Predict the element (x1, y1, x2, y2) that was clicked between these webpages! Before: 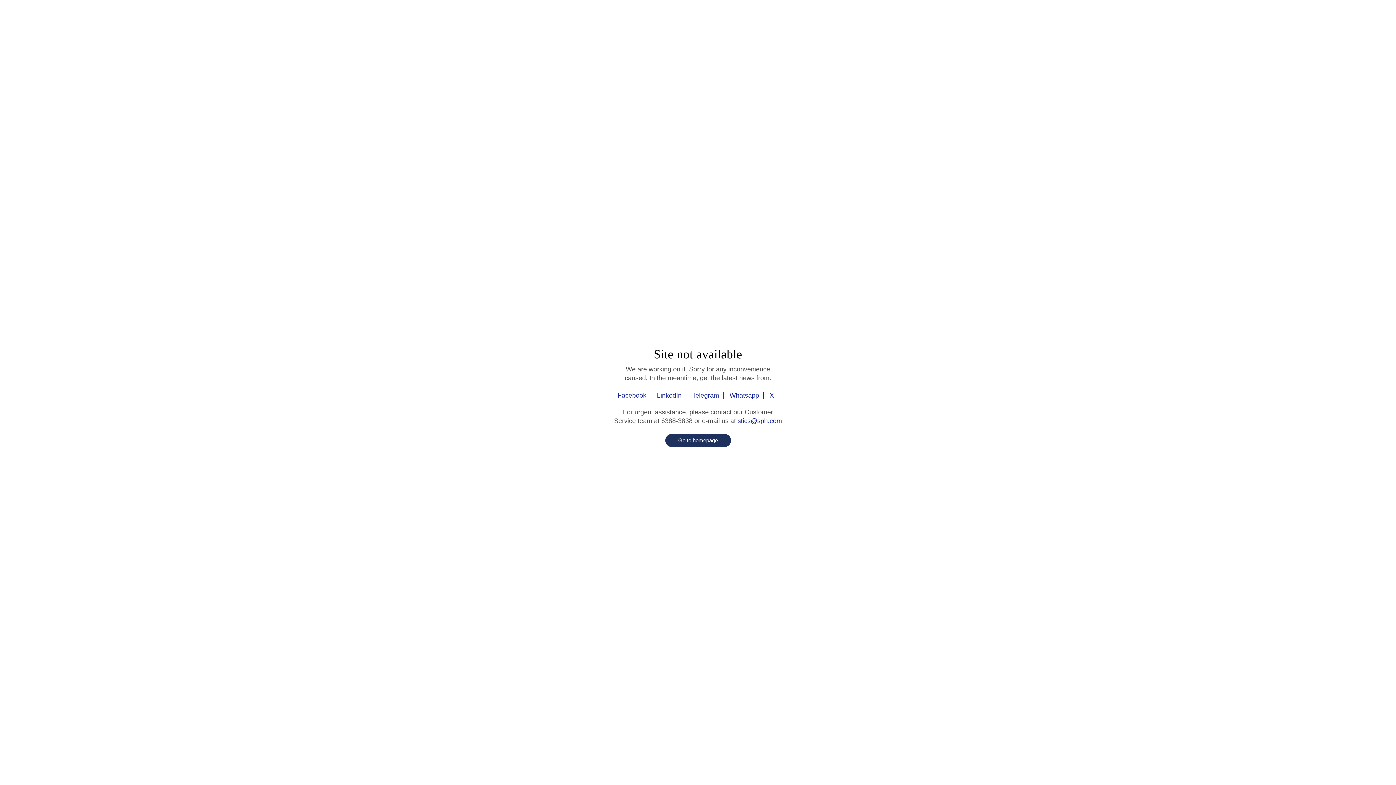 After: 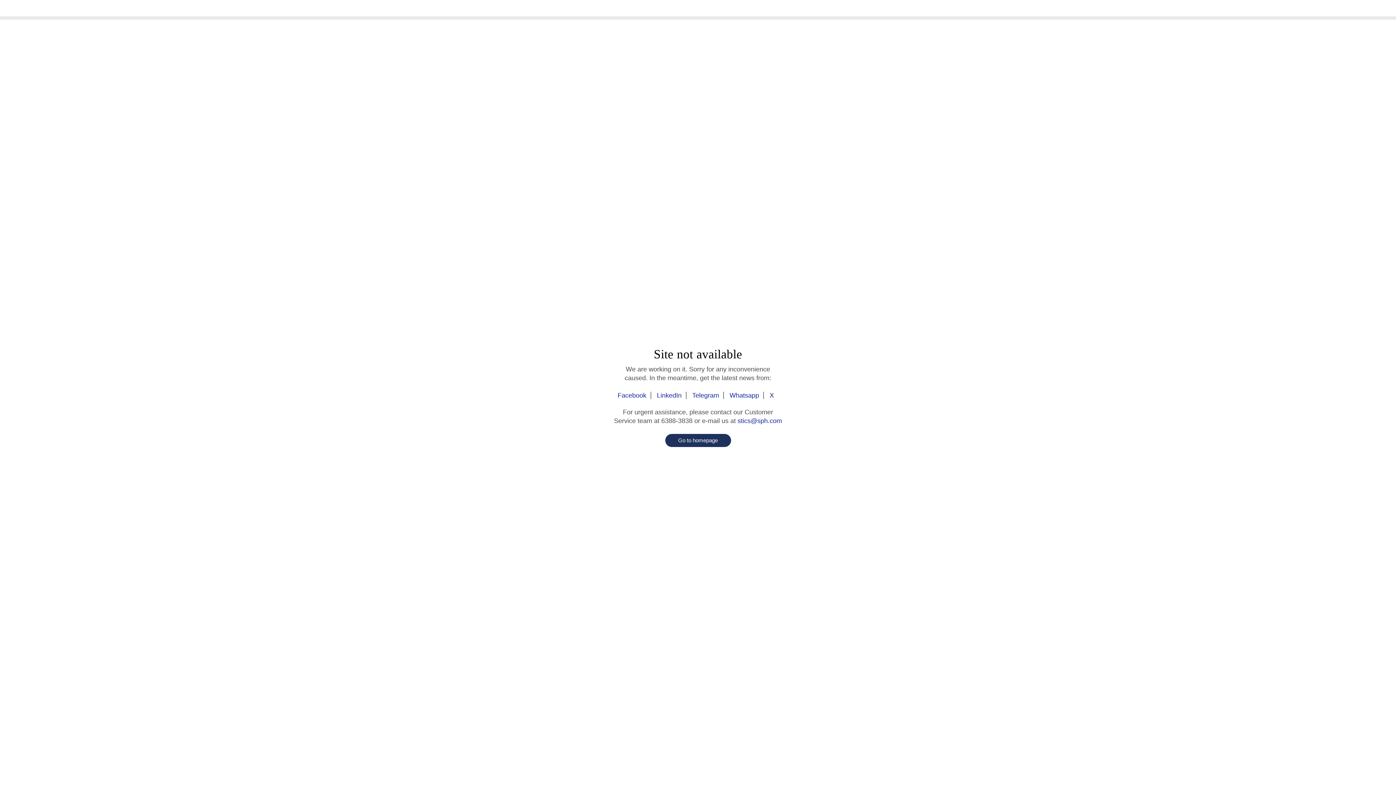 Action: bbox: (725, 392, 764, 399) label: Whatsapp